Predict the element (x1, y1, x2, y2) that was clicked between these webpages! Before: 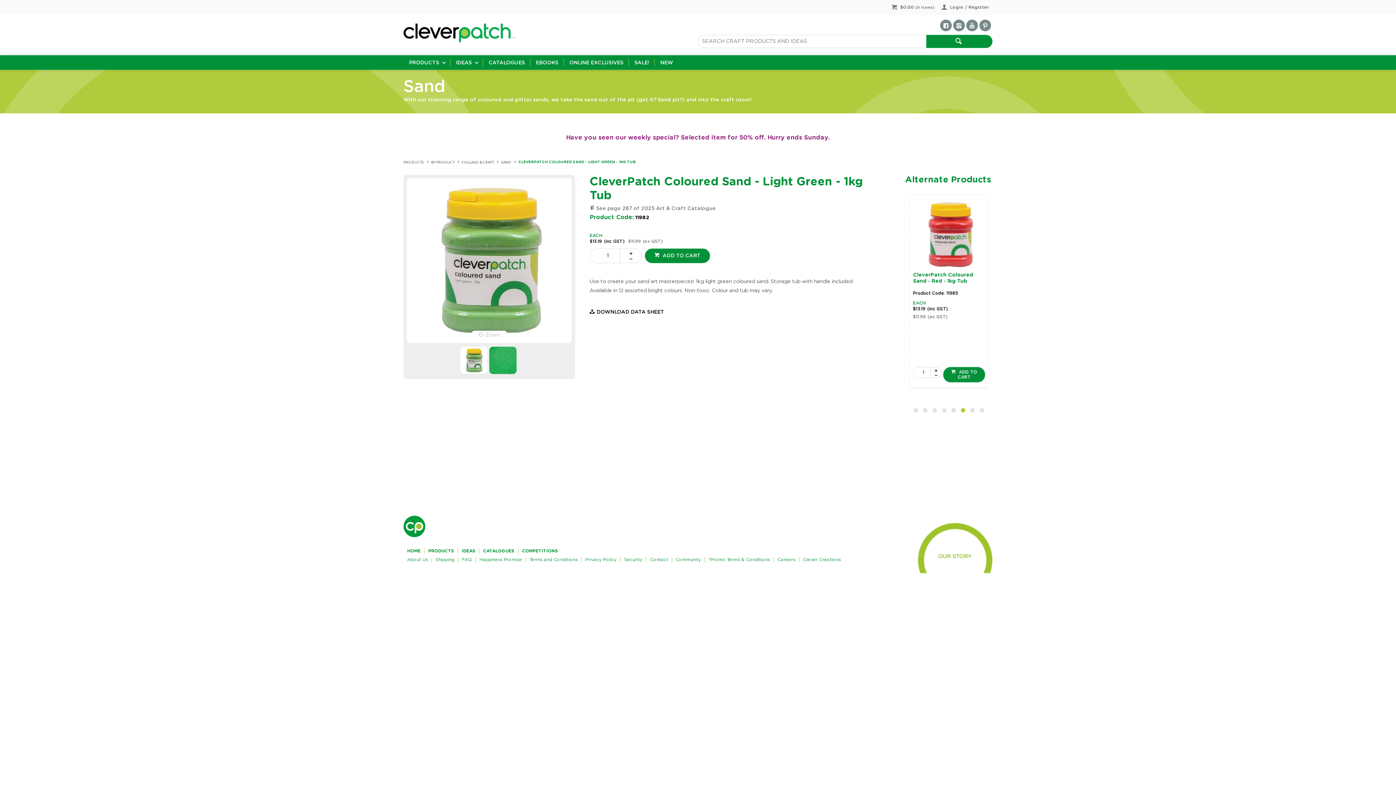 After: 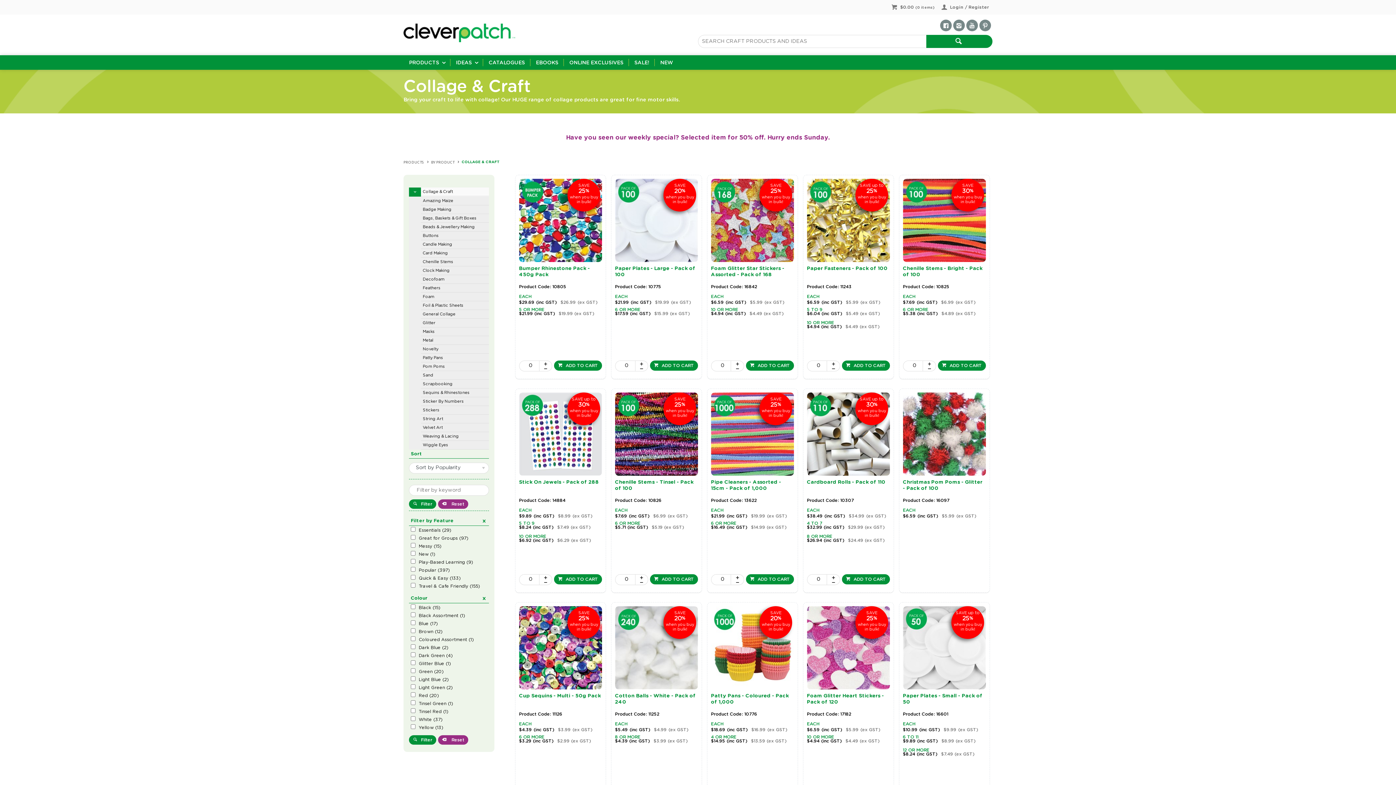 Action: bbox: (461, 158, 501, 165) label: COLLAGE & CRAFT